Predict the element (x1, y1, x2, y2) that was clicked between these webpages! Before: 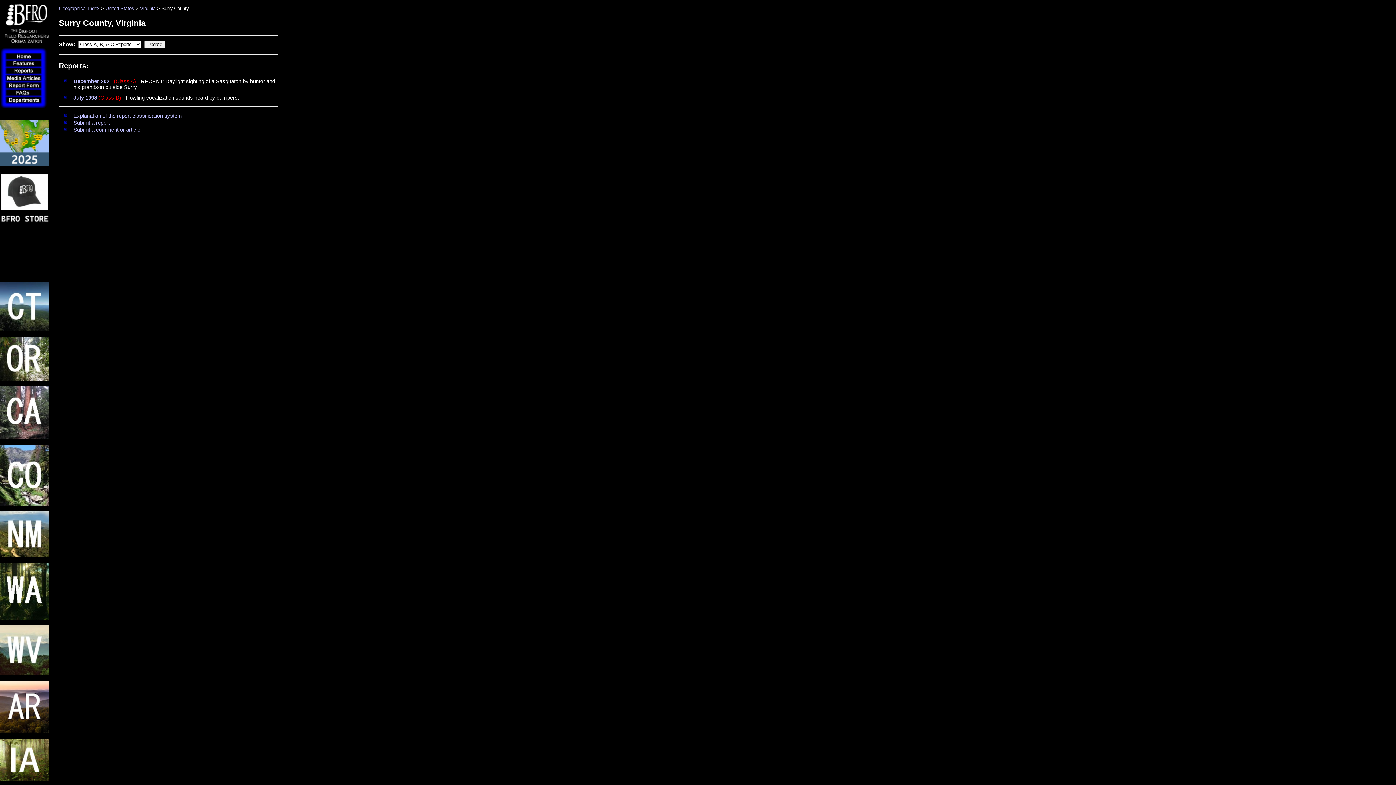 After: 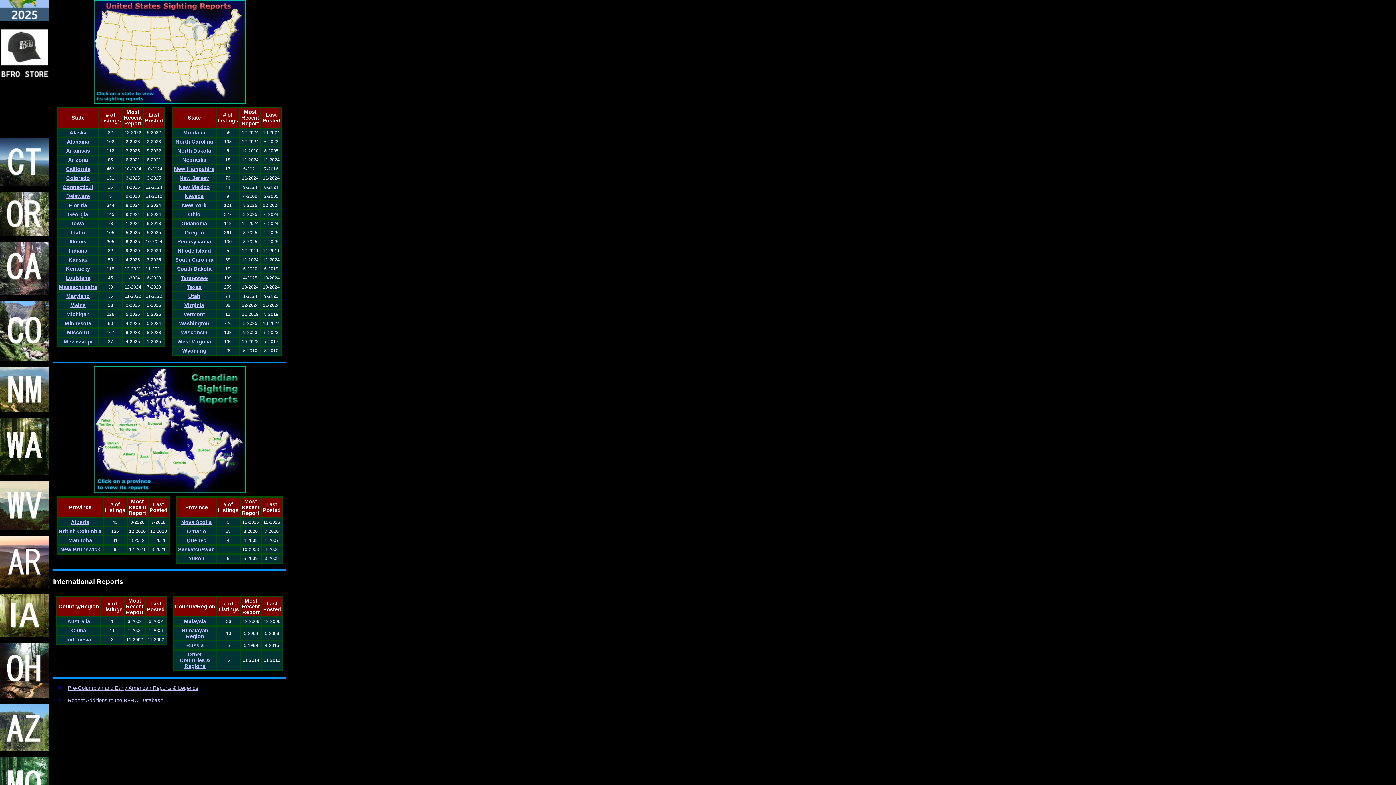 Action: bbox: (105, 5, 134, 11) label: United States